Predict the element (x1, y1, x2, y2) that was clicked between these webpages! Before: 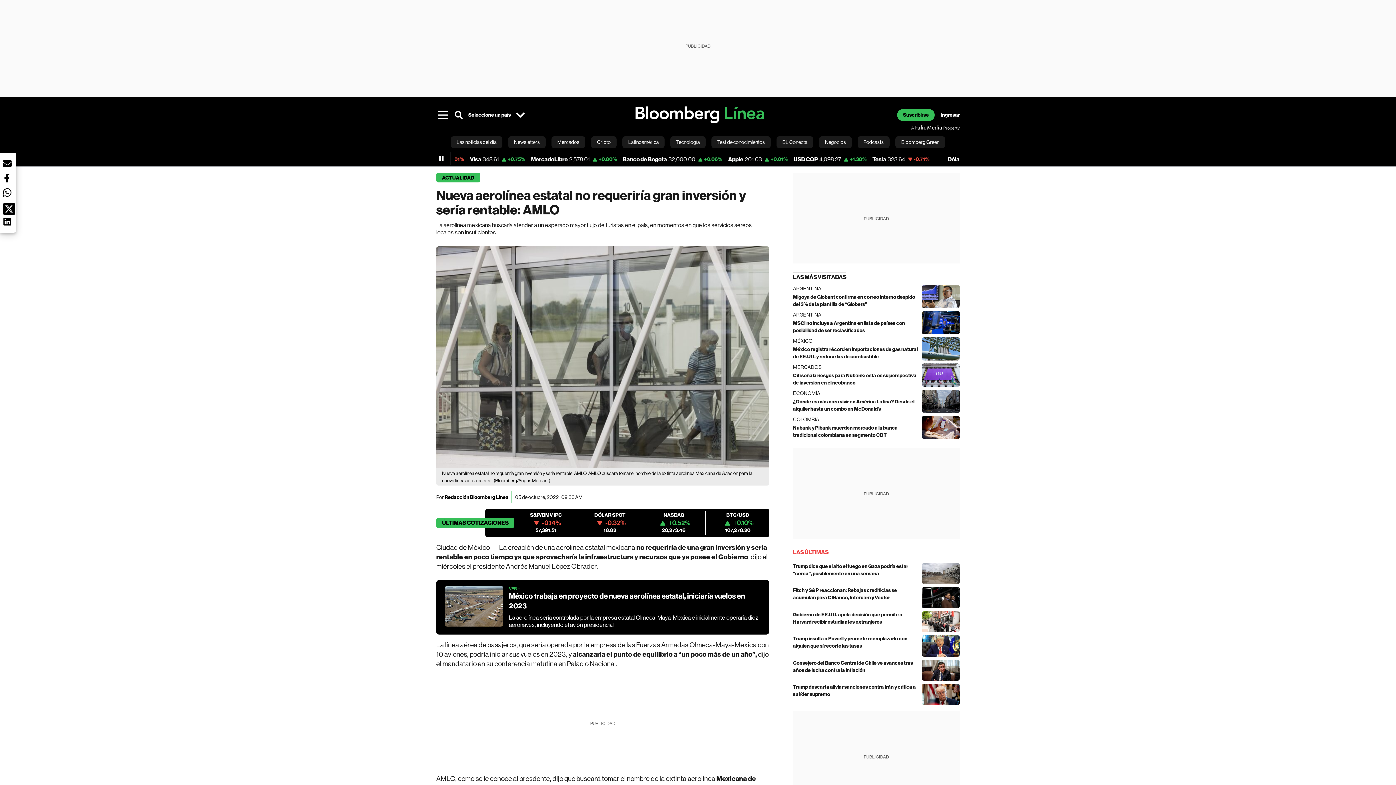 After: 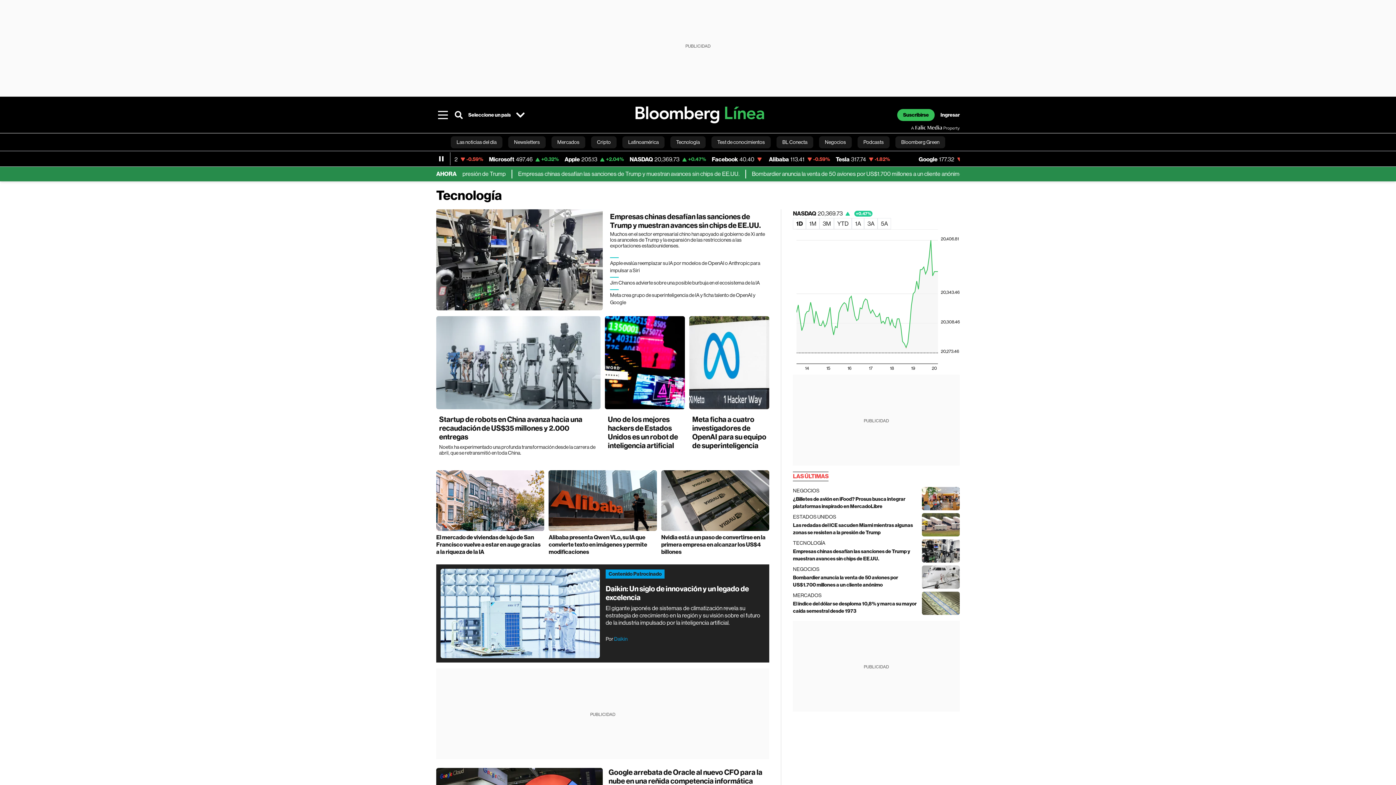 Action: bbox: (670, 136, 705, 148) label: Tecnología